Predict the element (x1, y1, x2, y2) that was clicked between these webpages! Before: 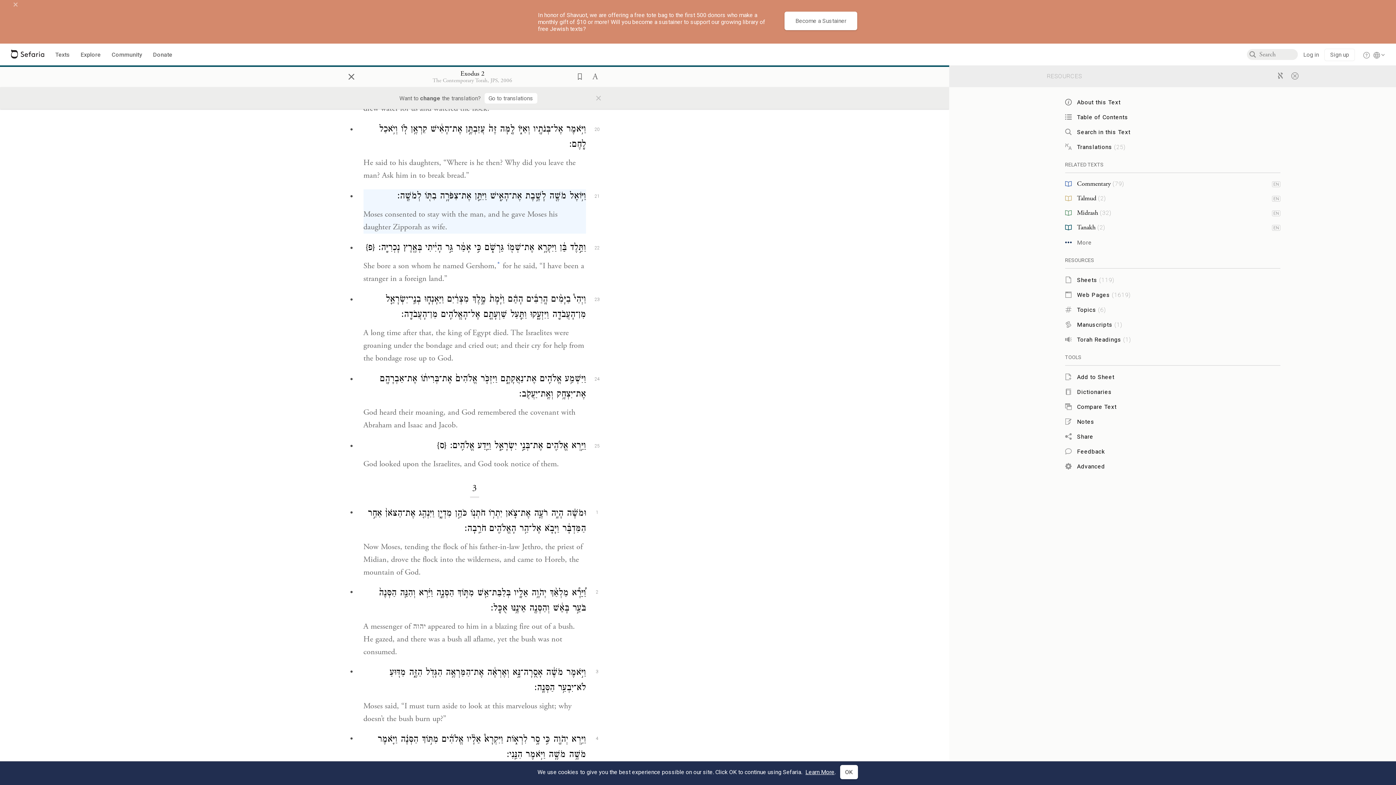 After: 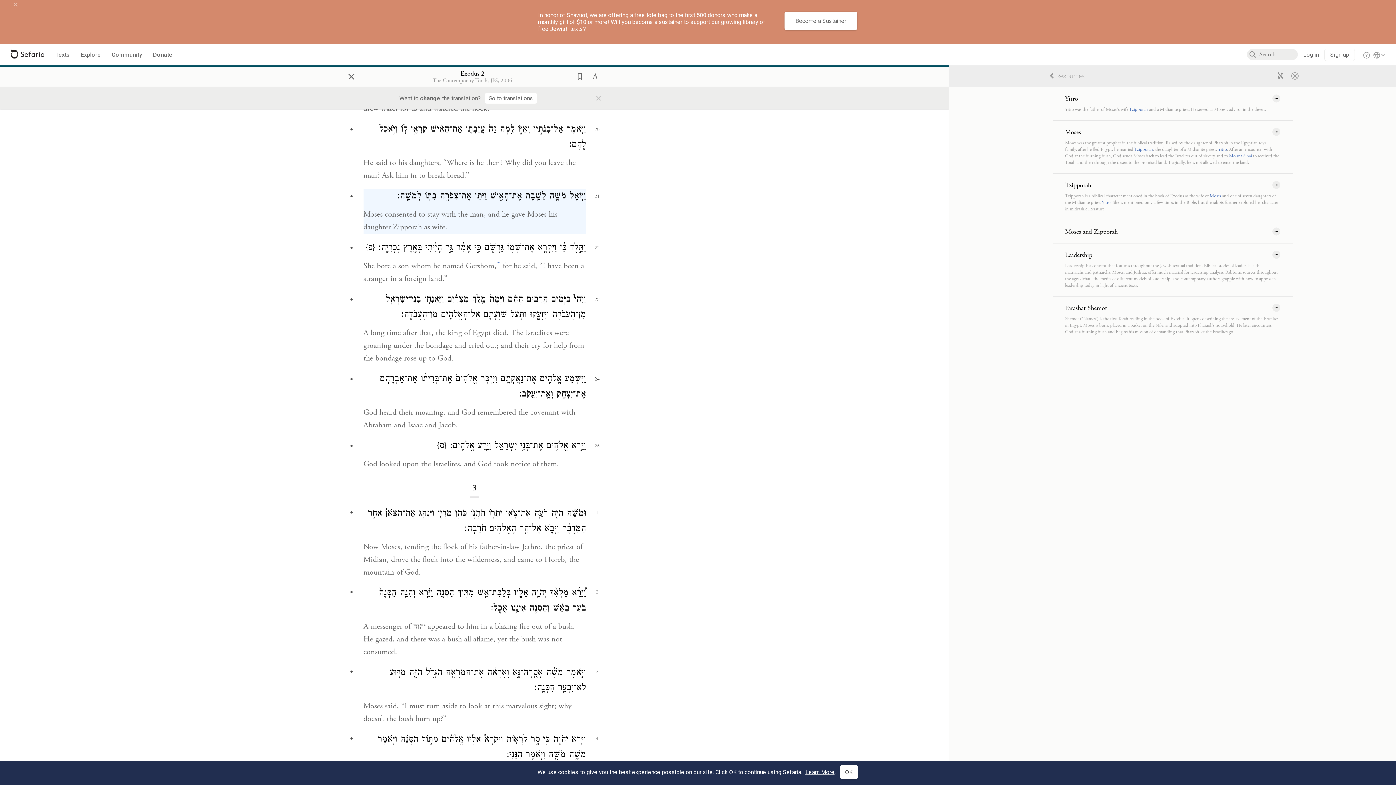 Action: bbox: (1065, 305, 1280, 313) label: Topics(6)